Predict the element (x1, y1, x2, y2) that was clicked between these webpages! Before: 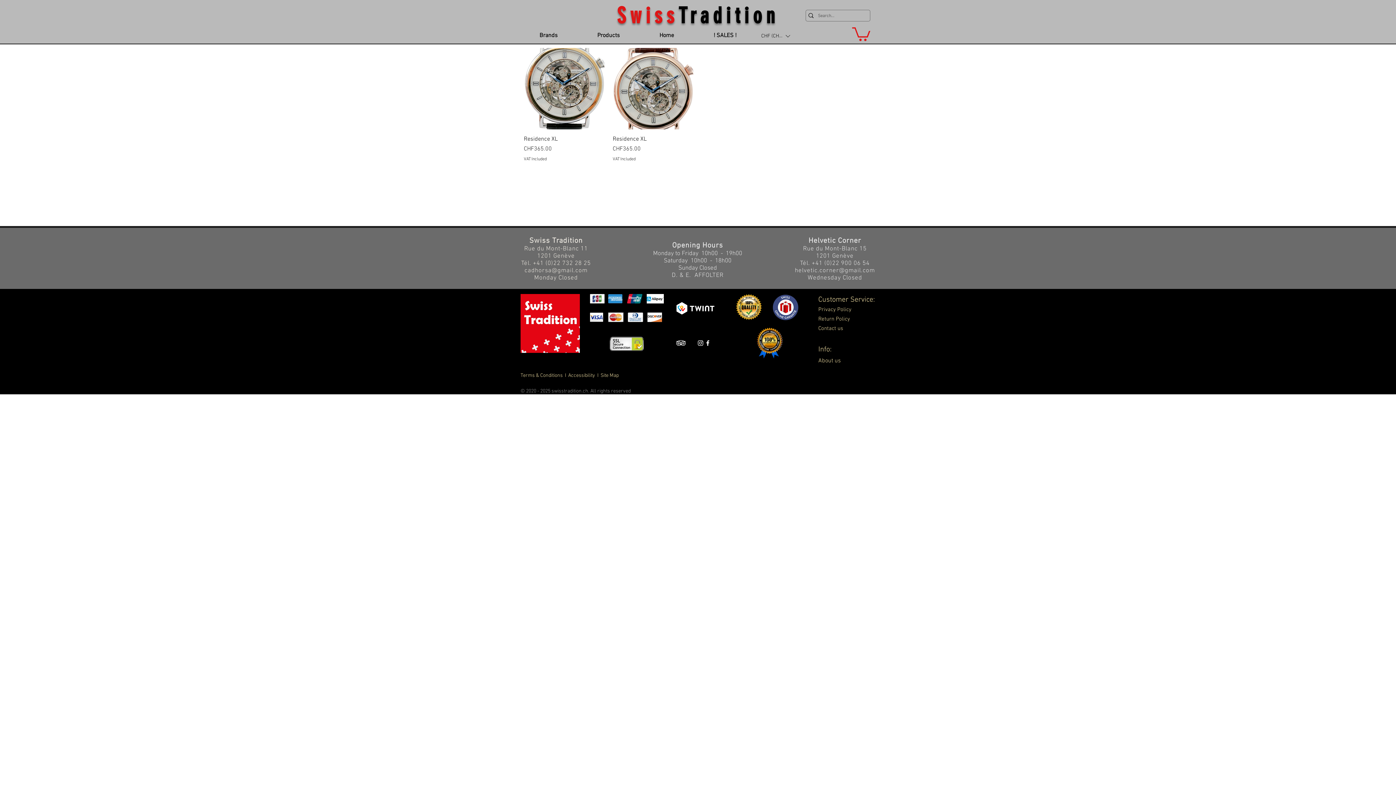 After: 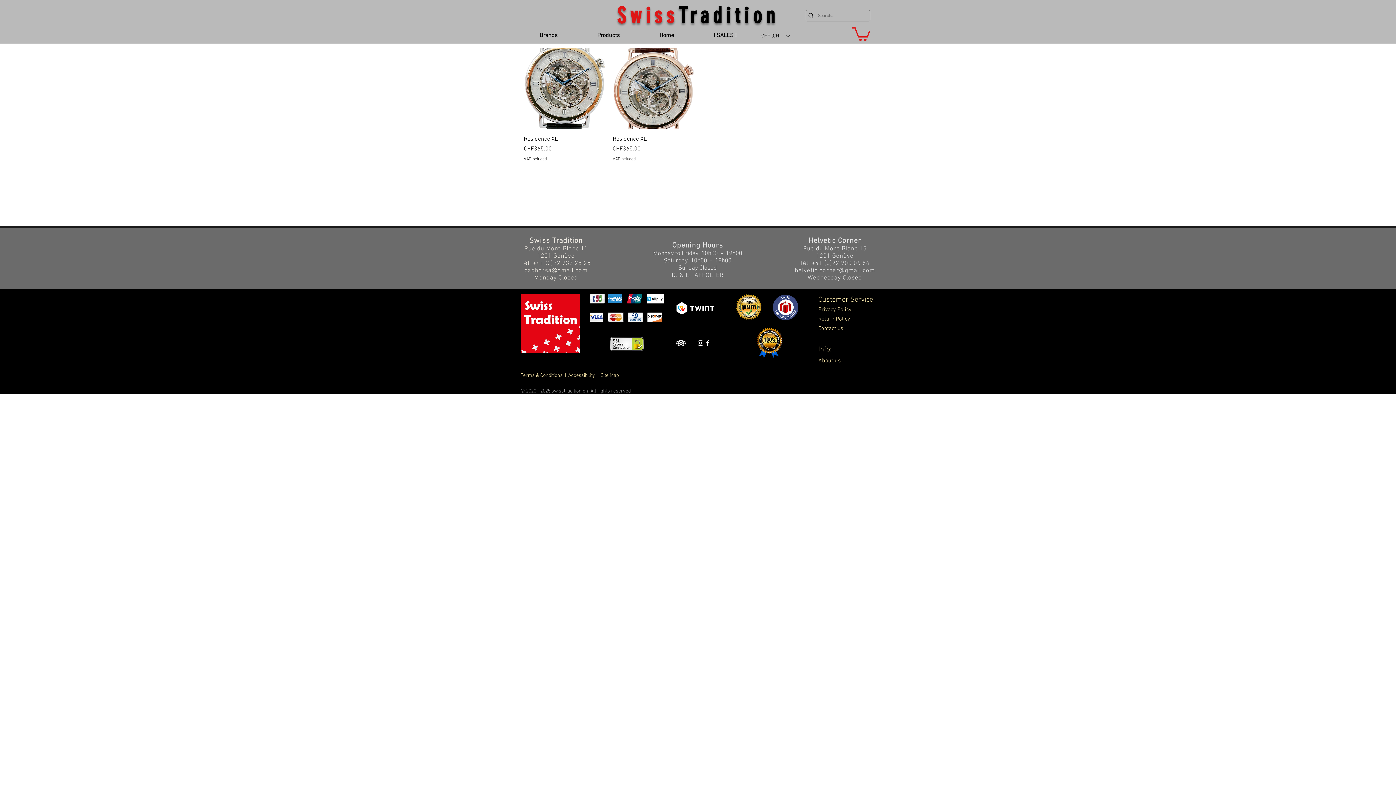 Action: bbox: (852, 25, 870, 41)